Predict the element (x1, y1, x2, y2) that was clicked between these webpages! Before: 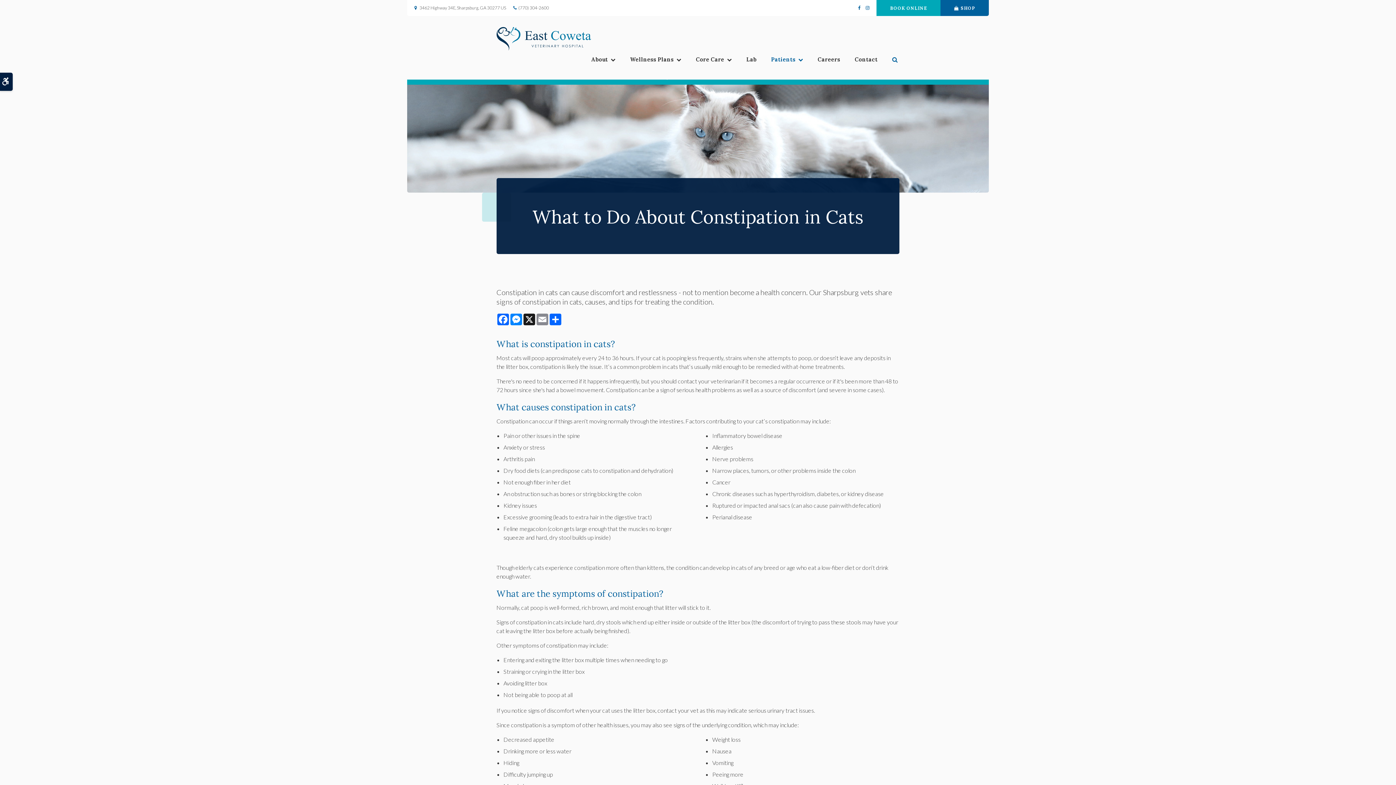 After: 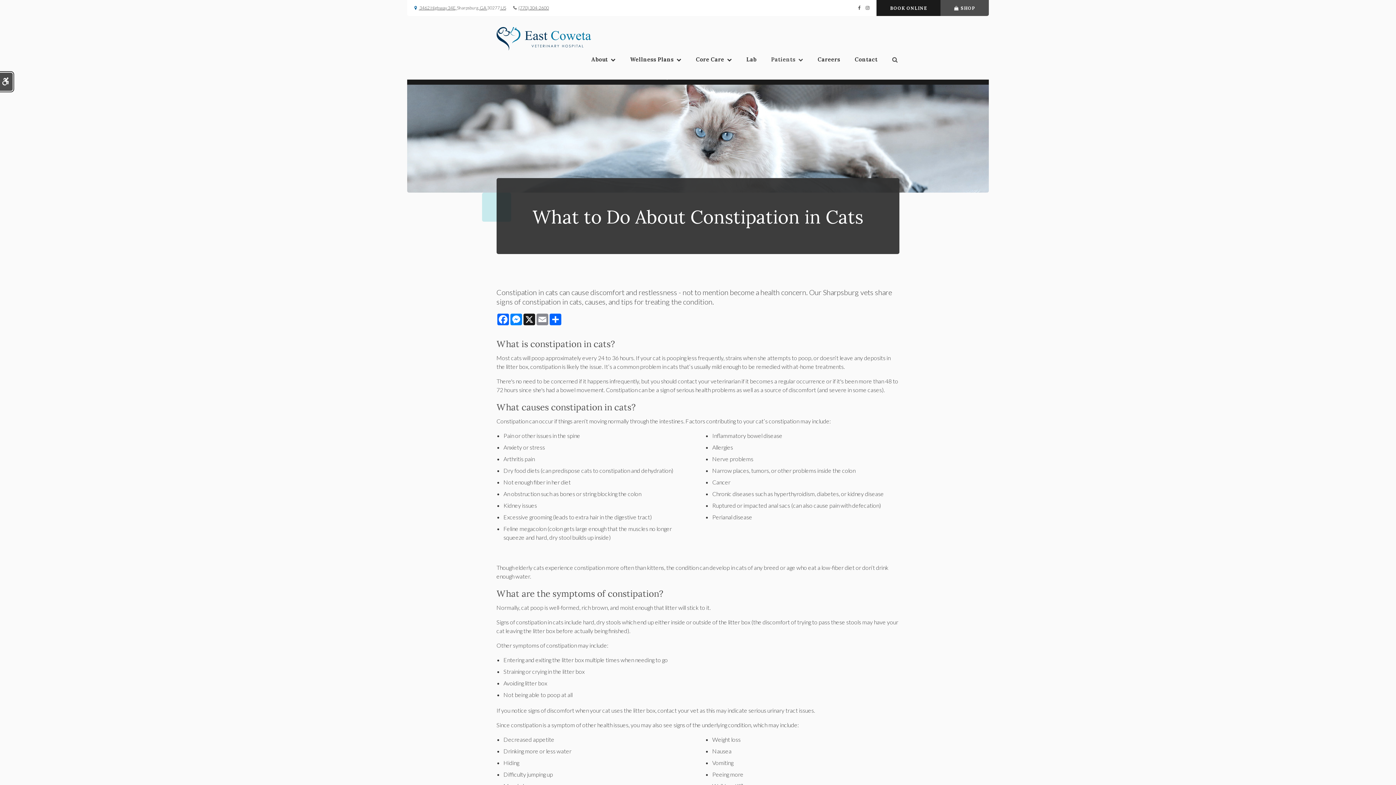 Action: bbox: (0, 72, 12, 90) label: Accessible Version